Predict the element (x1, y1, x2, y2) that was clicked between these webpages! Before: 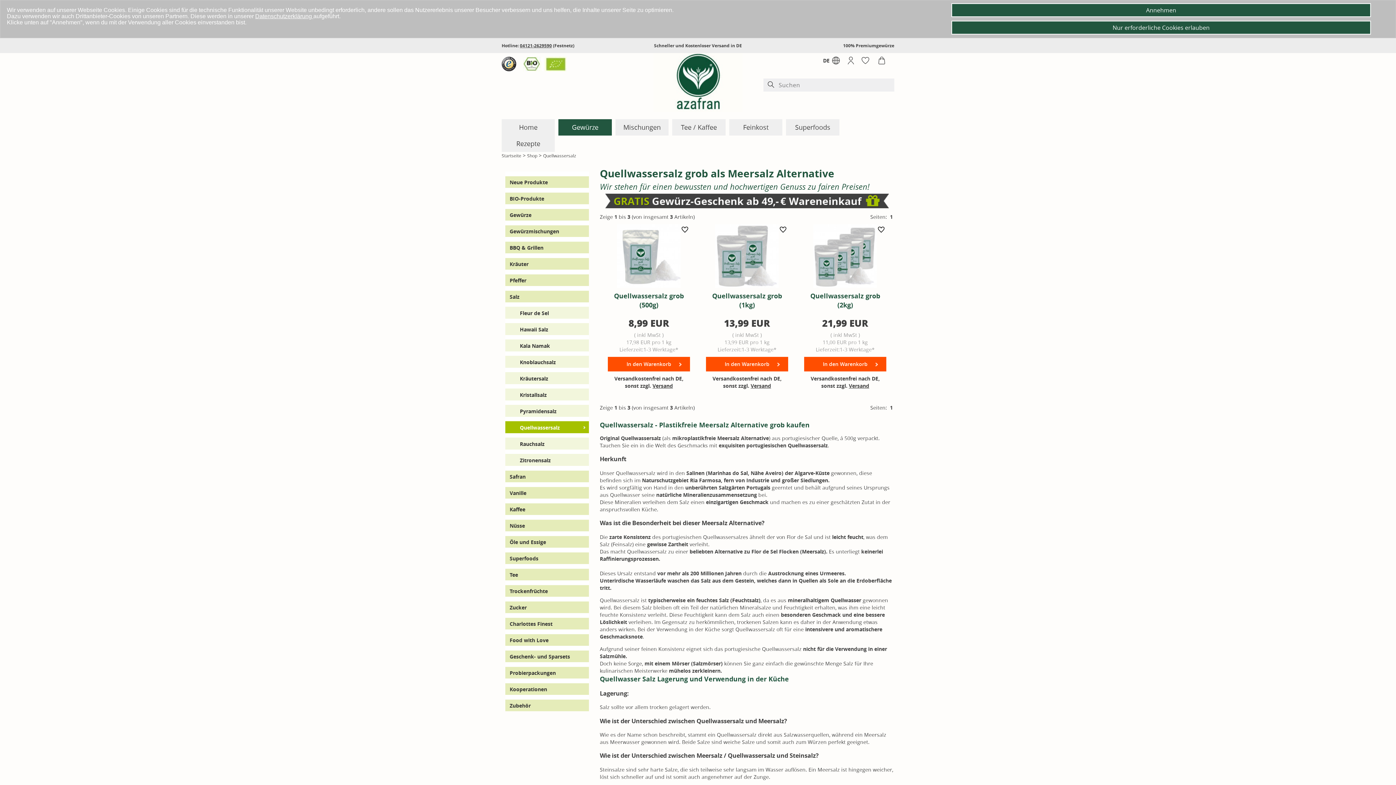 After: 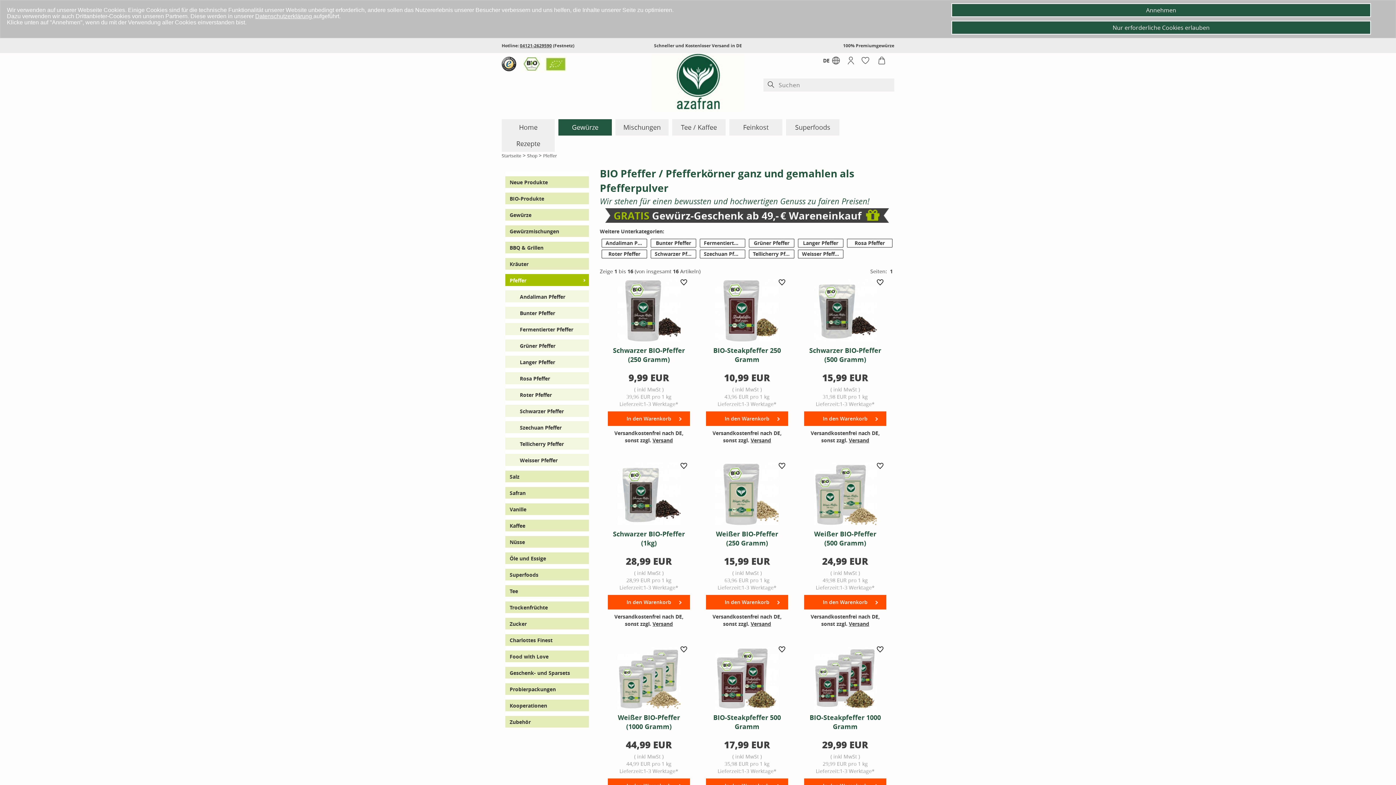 Action: bbox: (505, 274, 589, 287) label: Pfeffer